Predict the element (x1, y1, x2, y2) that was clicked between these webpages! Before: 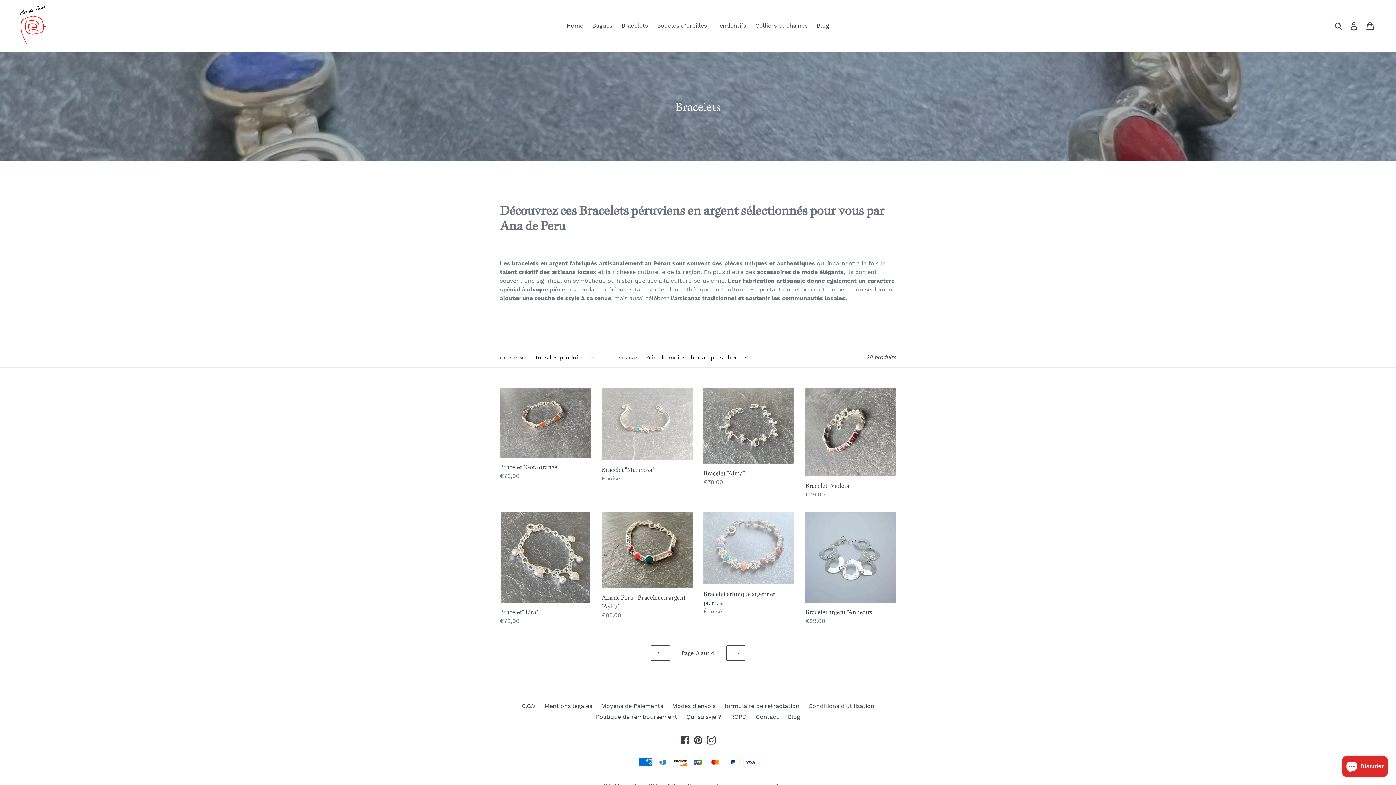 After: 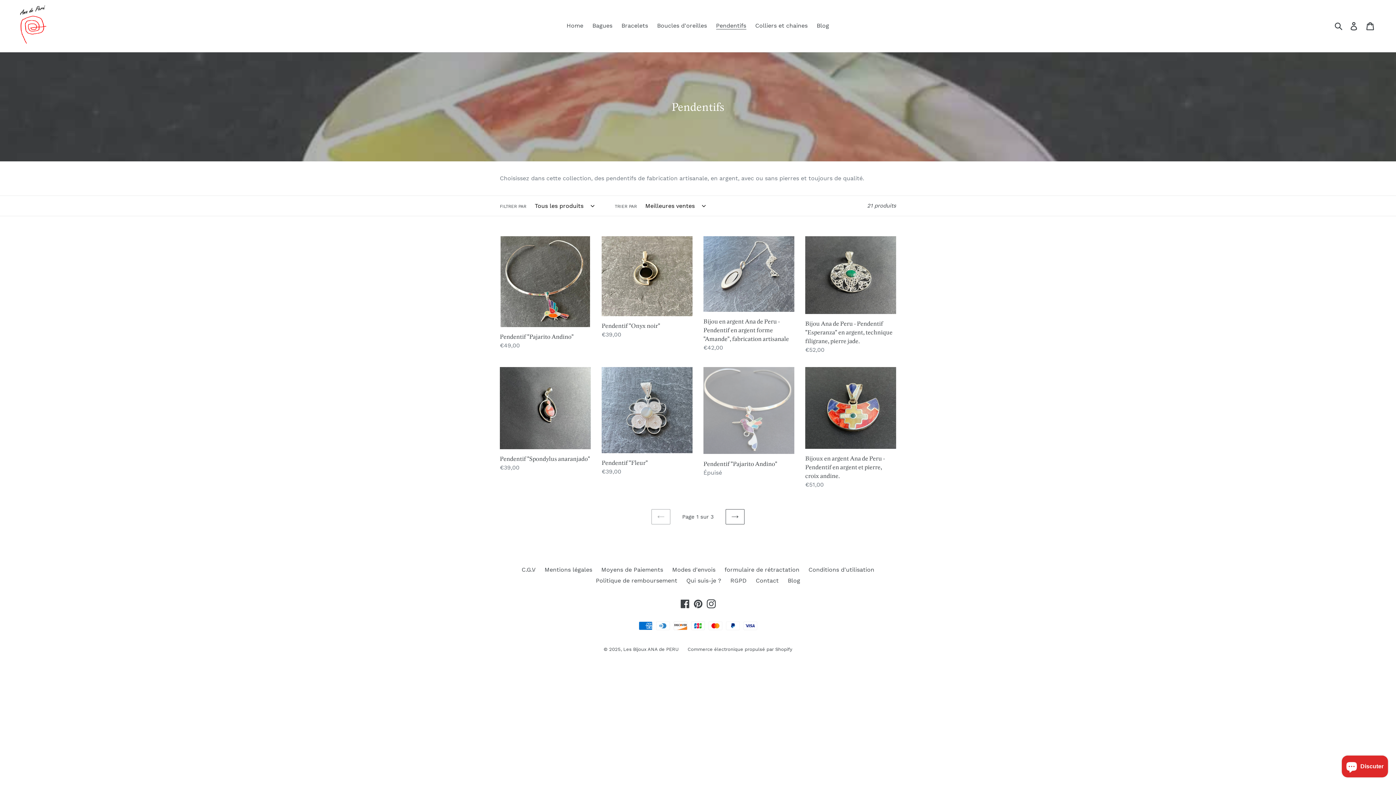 Action: bbox: (712, 20, 750, 31) label: Pendentifs